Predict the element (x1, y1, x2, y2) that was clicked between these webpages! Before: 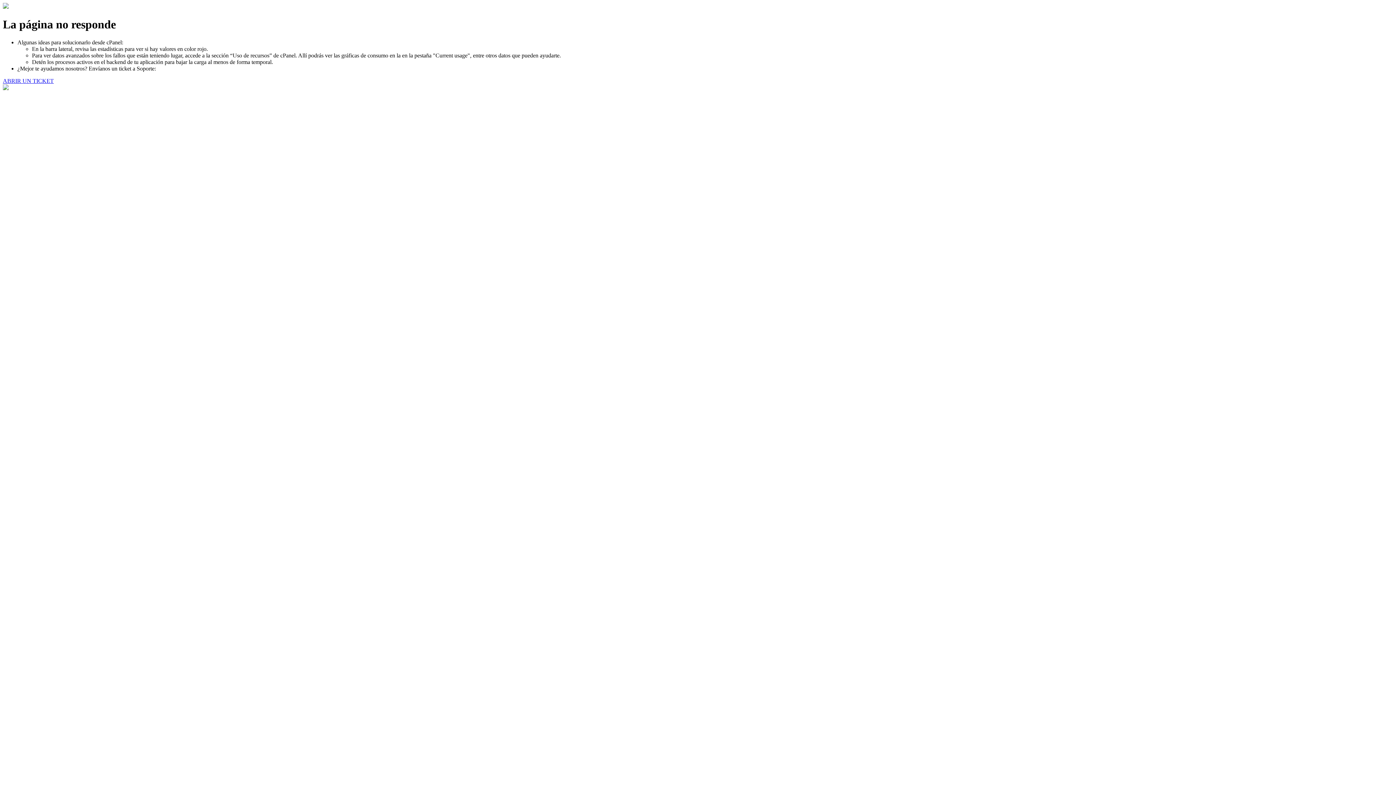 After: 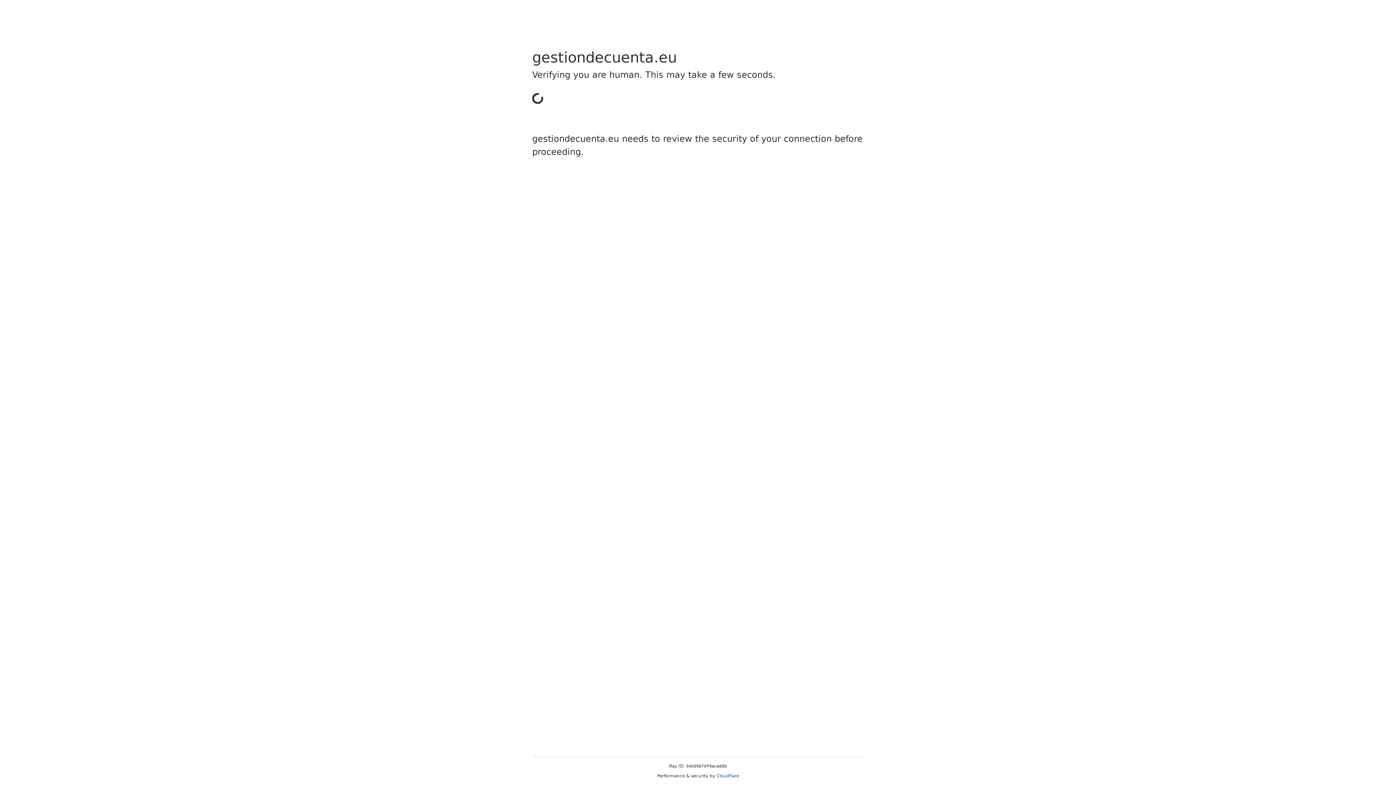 Action: label: ABRIR UN TICKET bbox: (2, 77, 53, 83)